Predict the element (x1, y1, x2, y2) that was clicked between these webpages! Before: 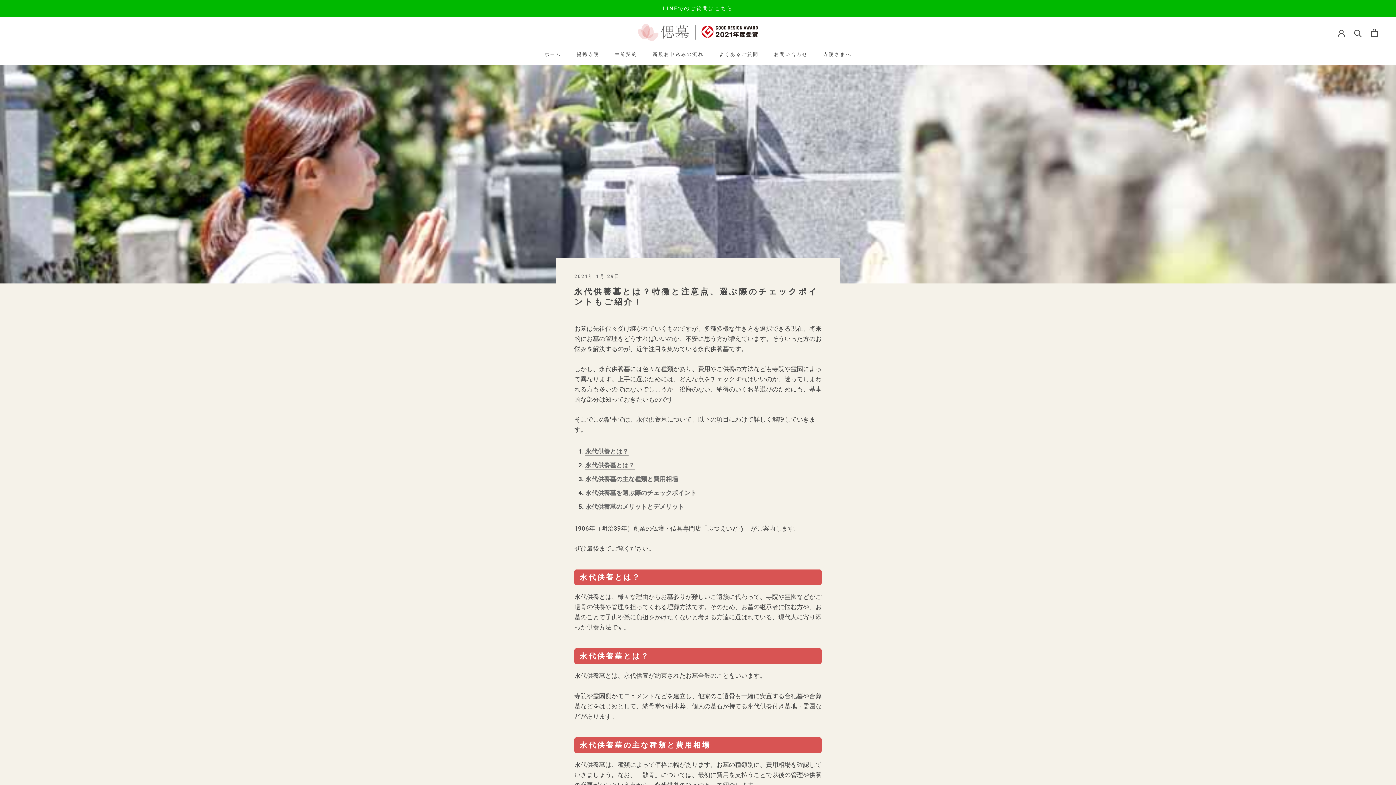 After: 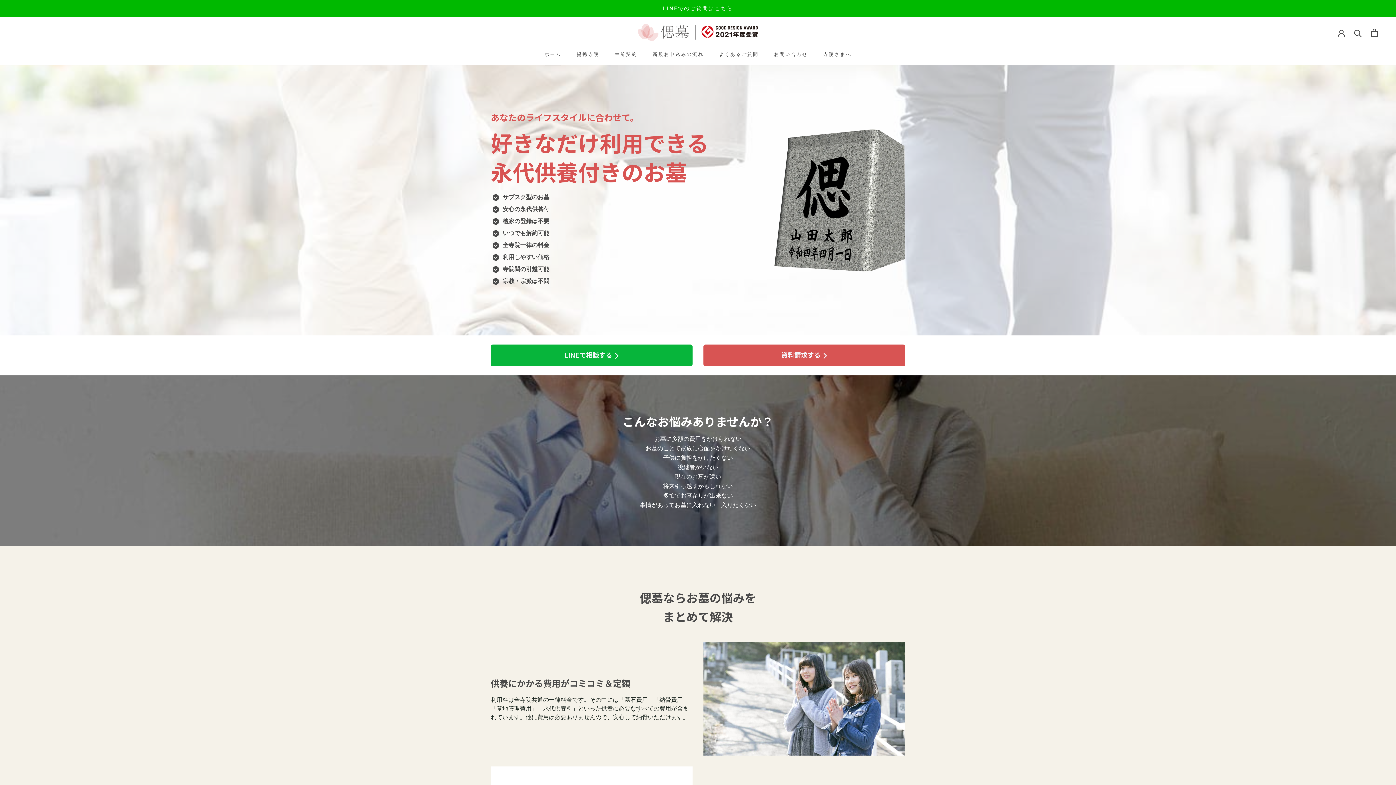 Action: bbox: (638, 23, 758, 42)